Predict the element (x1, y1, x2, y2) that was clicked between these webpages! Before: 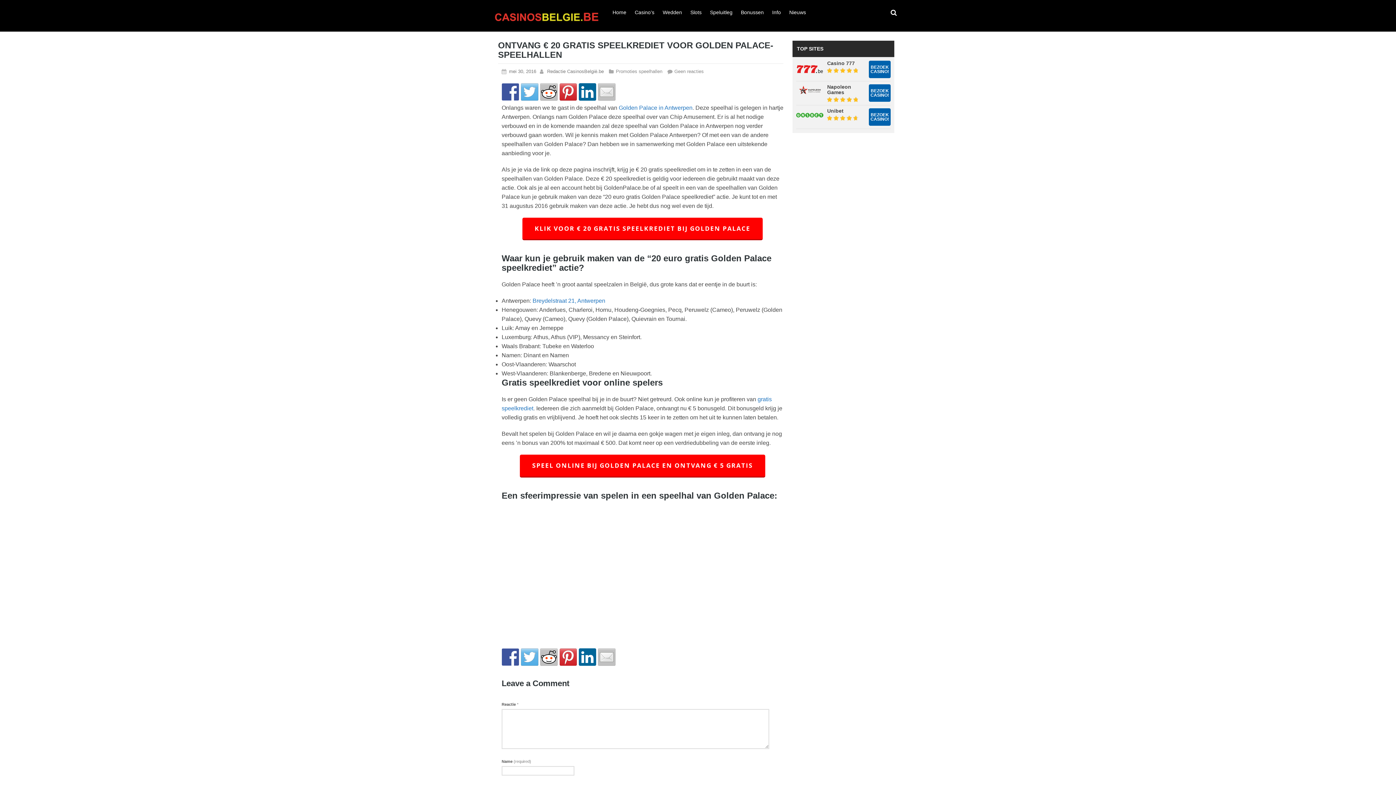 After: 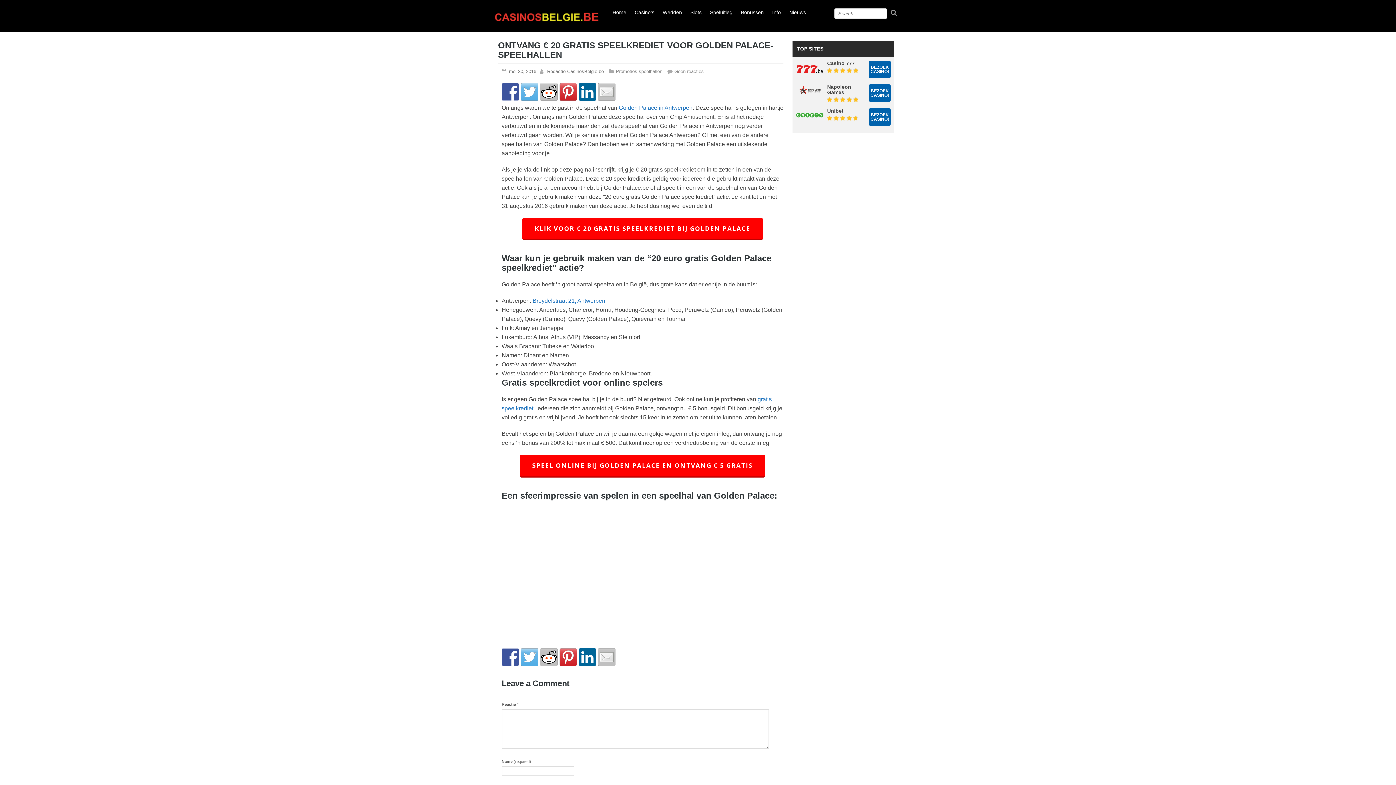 Action: bbox: (890, 9, 897, 16)